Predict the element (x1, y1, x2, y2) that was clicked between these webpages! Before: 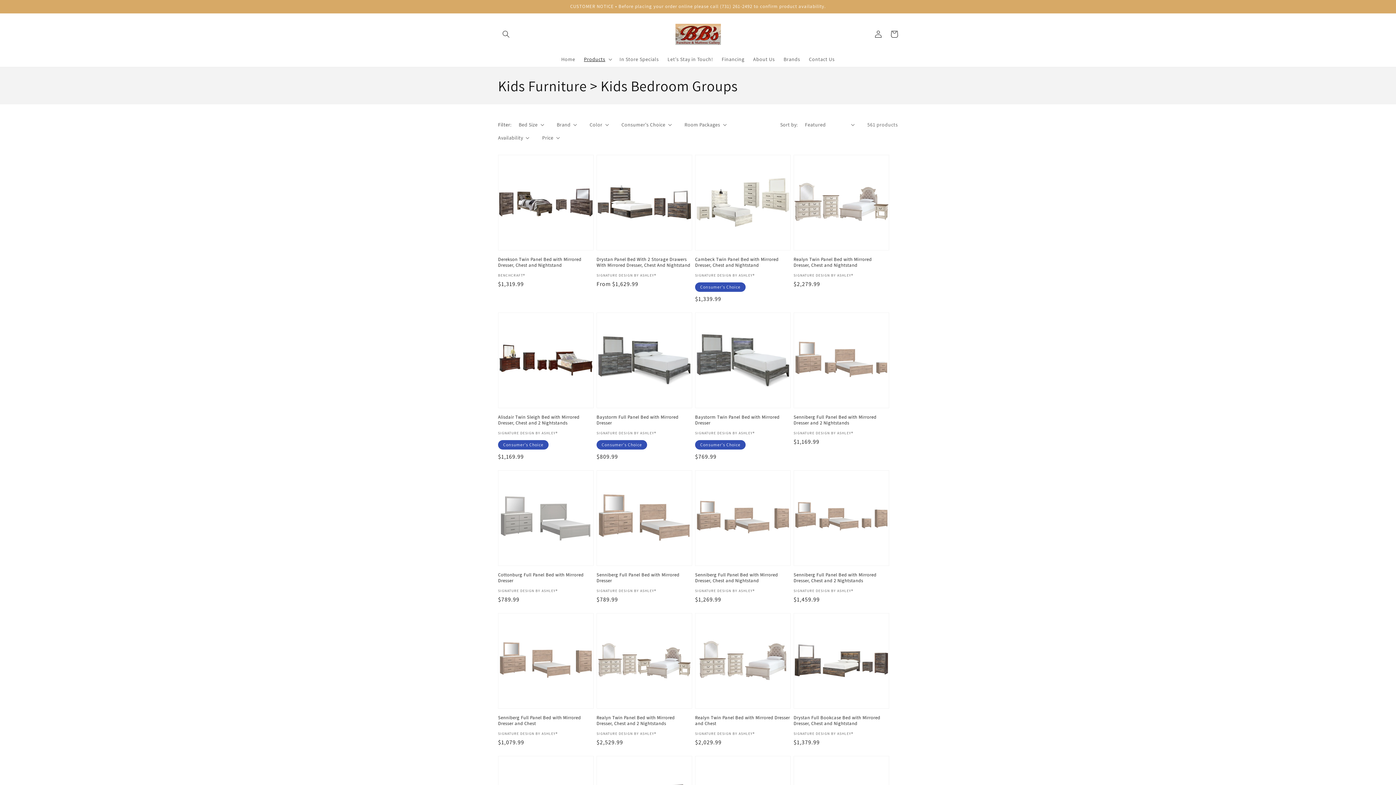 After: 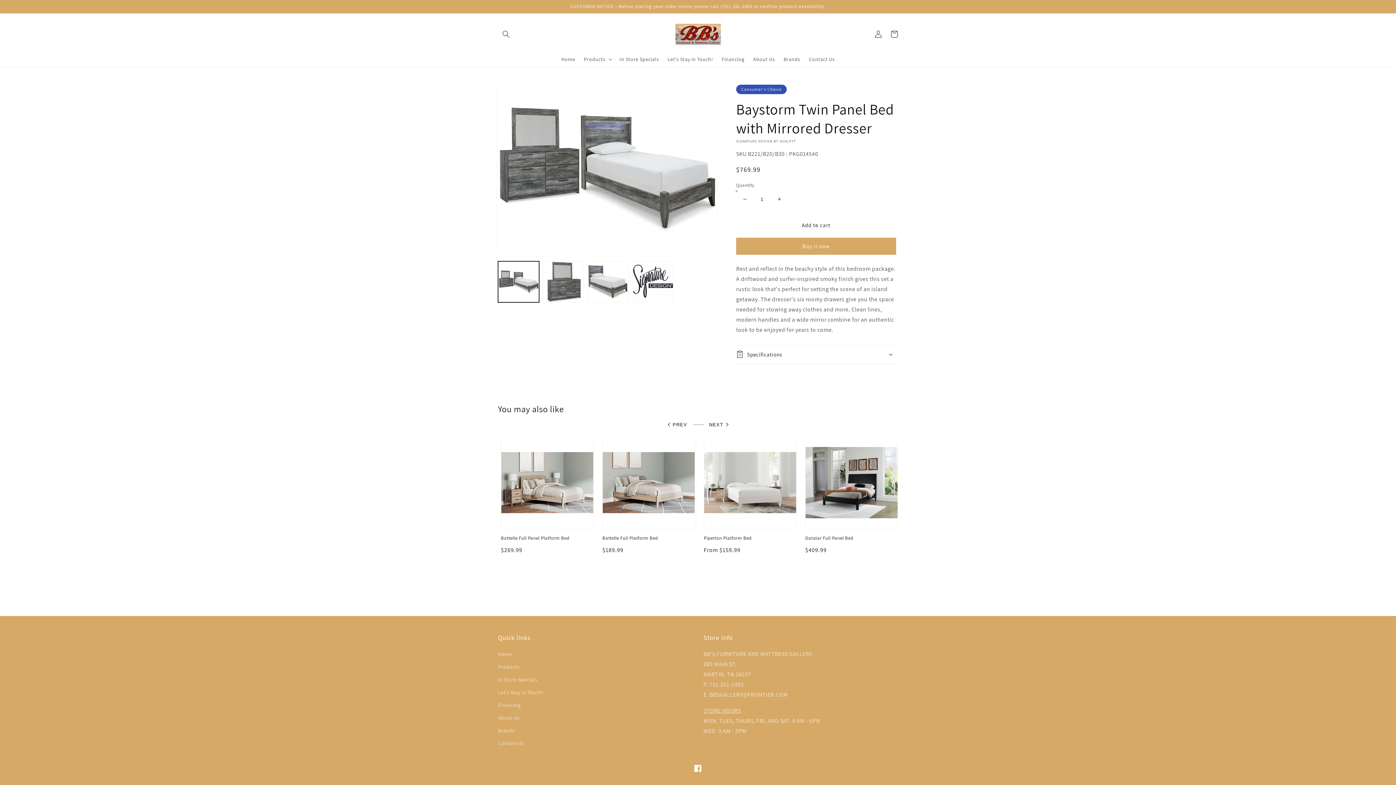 Action: label: Baystorm Twin Panel Bed with Mirrored Dresser bbox: (695, 414, 790, 426)